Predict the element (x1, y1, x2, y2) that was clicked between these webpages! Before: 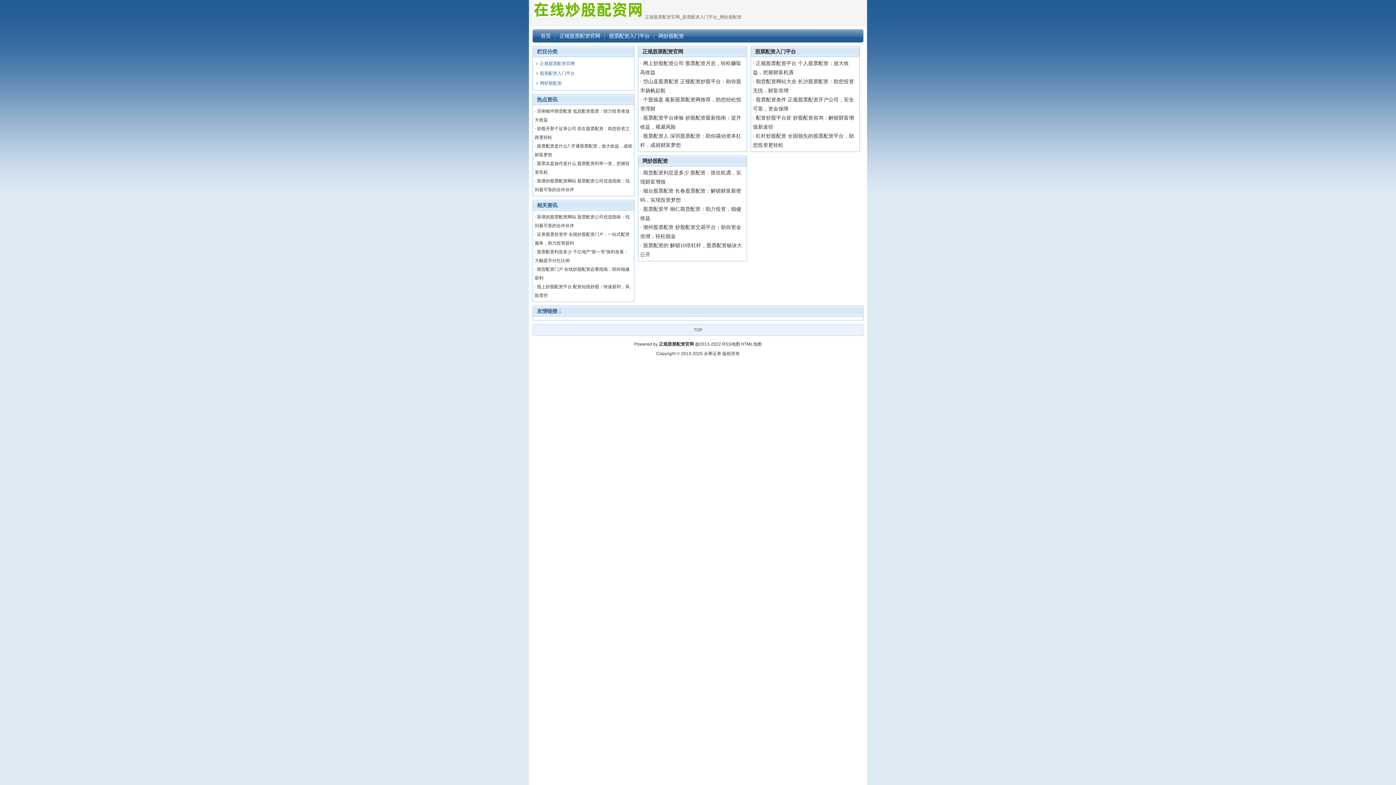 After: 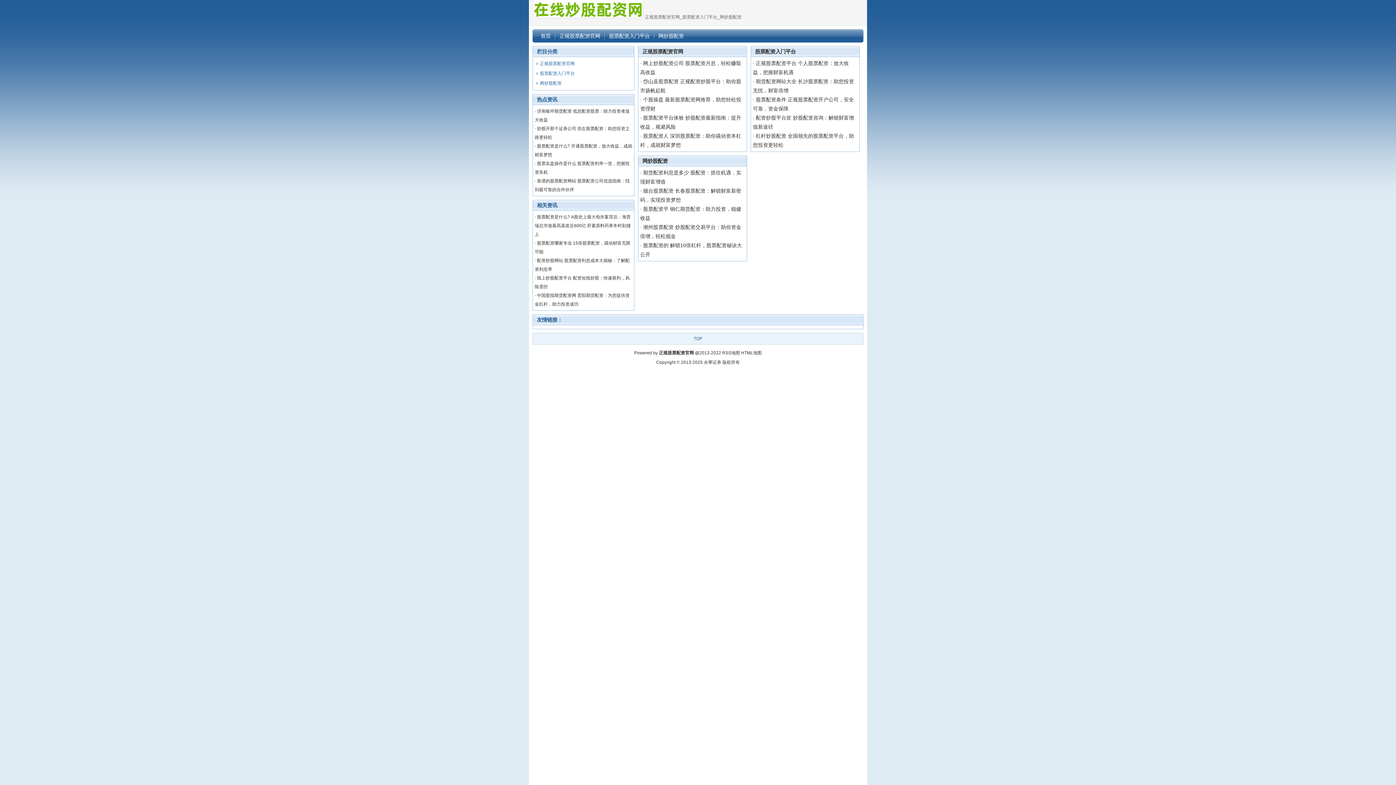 Action: bbox: (534, 14, 644, 19)